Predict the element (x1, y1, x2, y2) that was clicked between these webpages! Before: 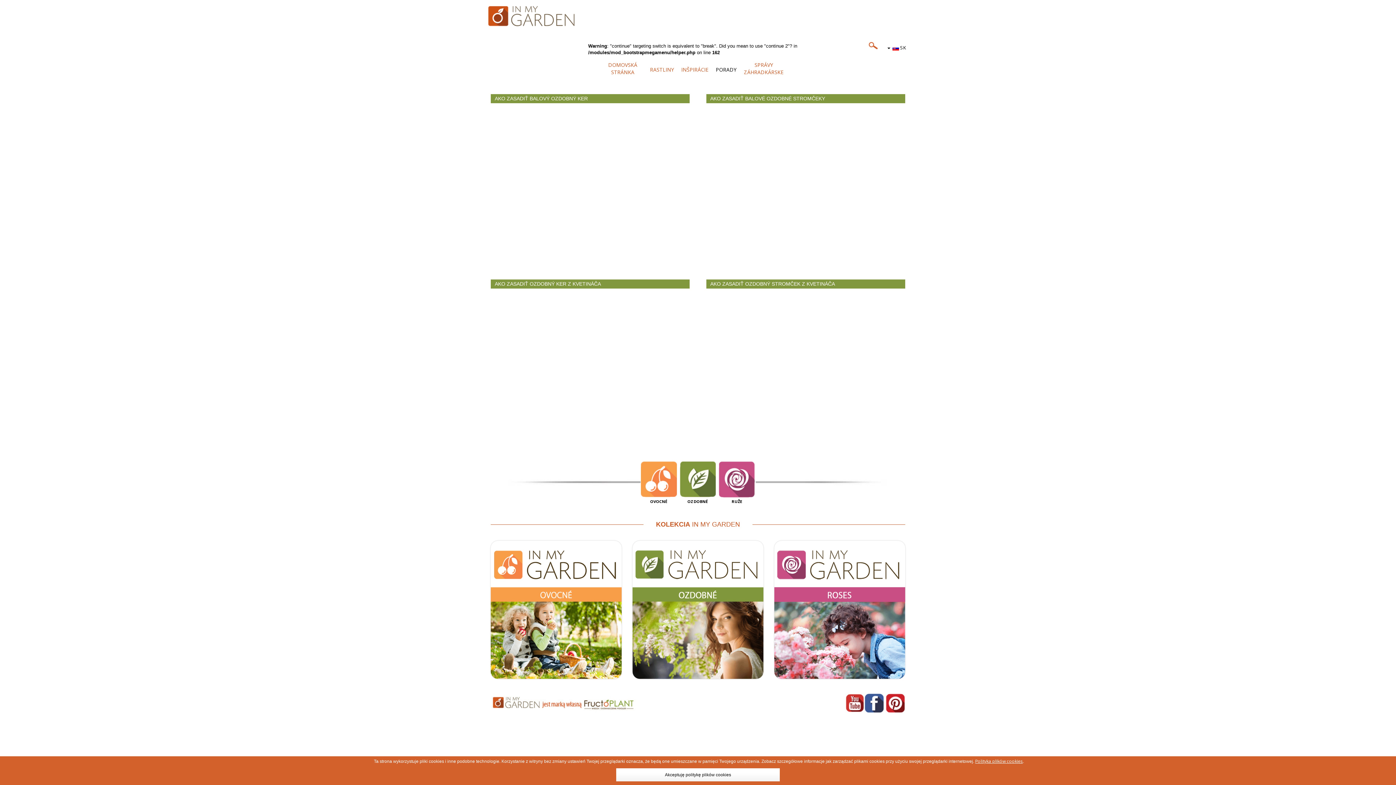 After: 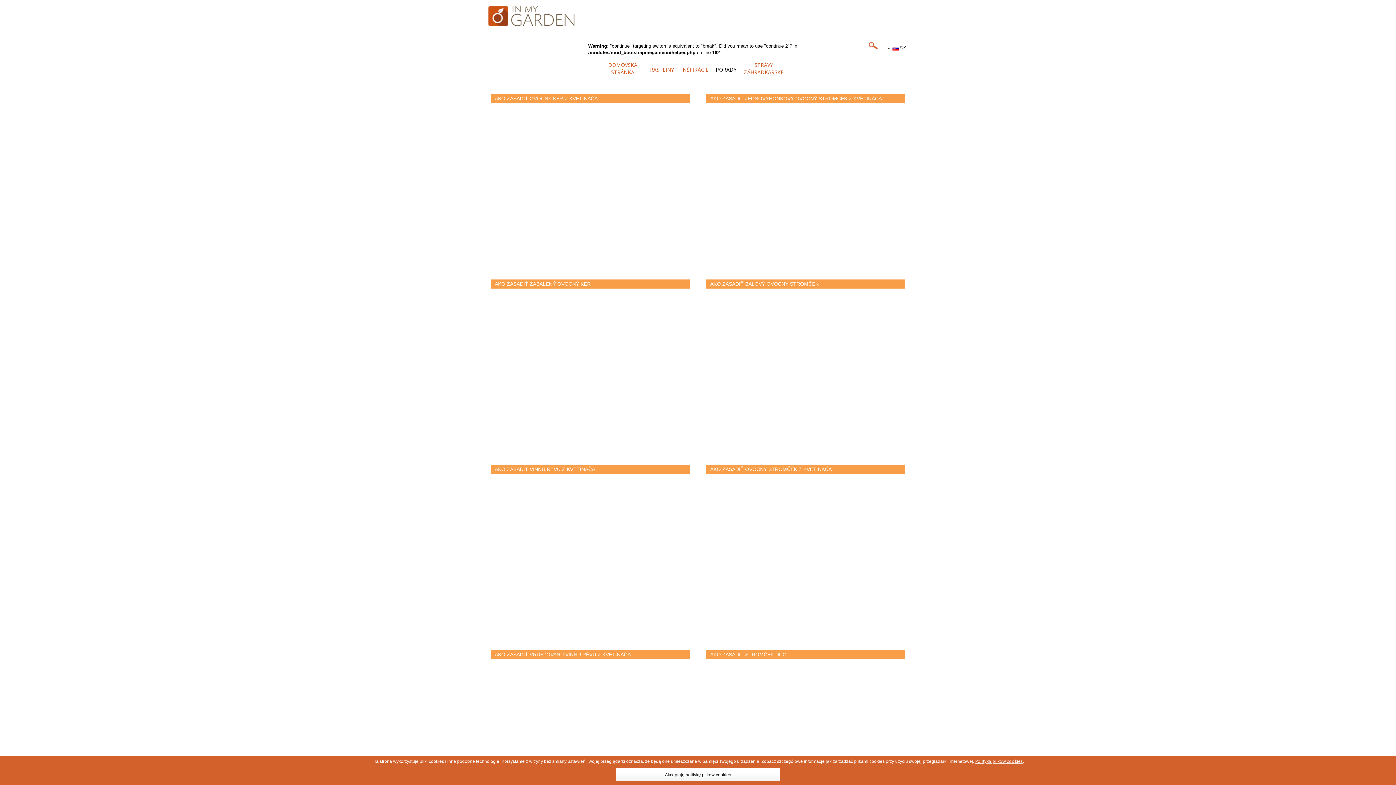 Action: label: OVOCNÉ bbox: (650, 498, 667, 504)